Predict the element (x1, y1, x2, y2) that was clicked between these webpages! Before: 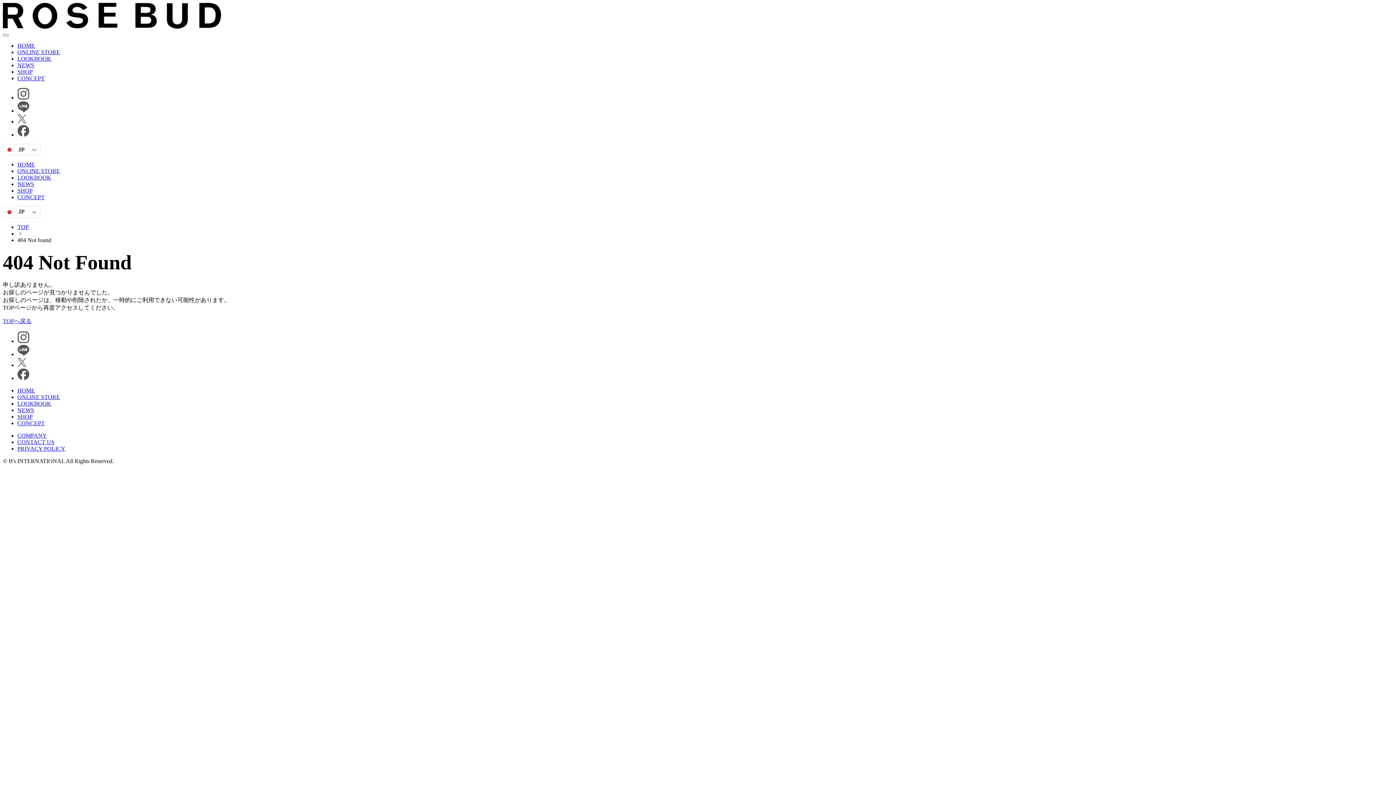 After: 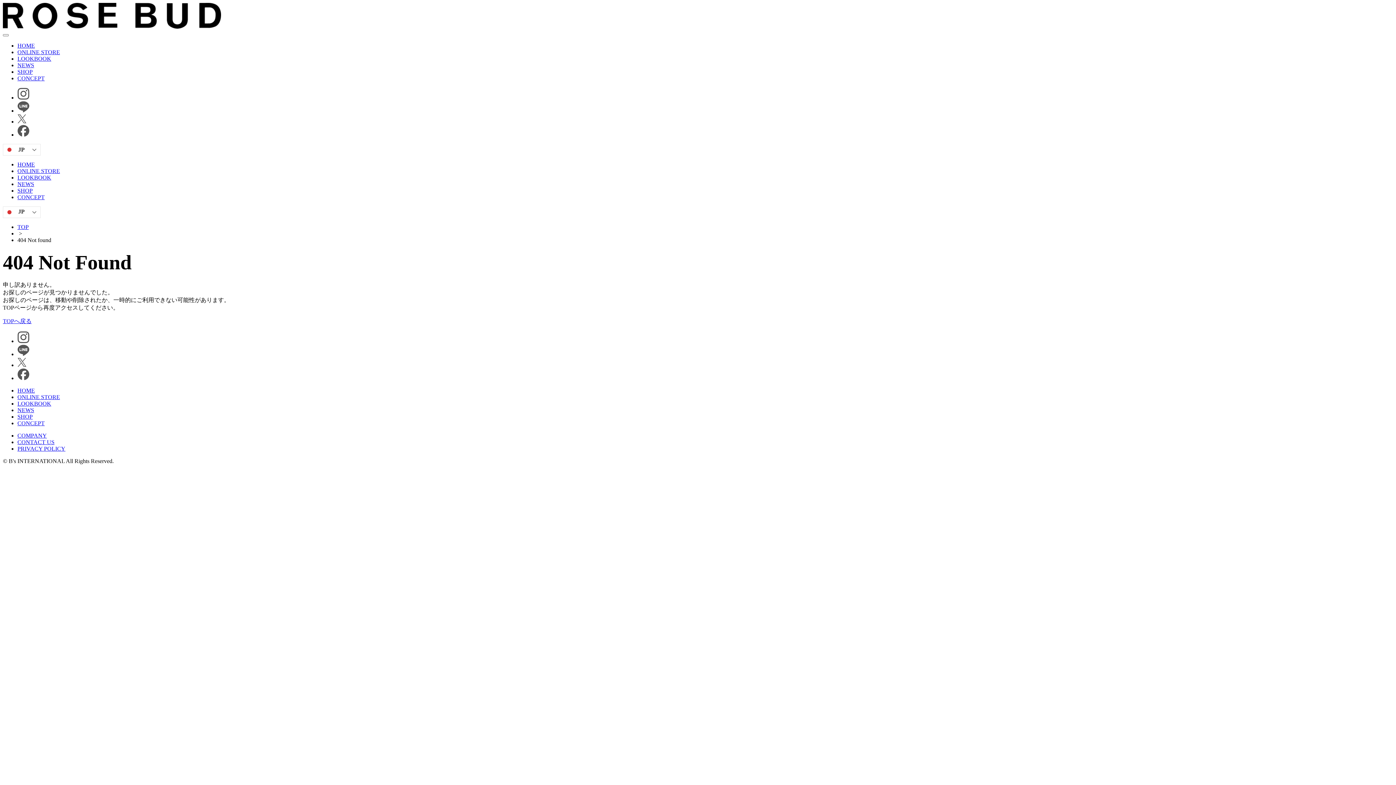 Action: bbox: (17, 362, 26, 368)